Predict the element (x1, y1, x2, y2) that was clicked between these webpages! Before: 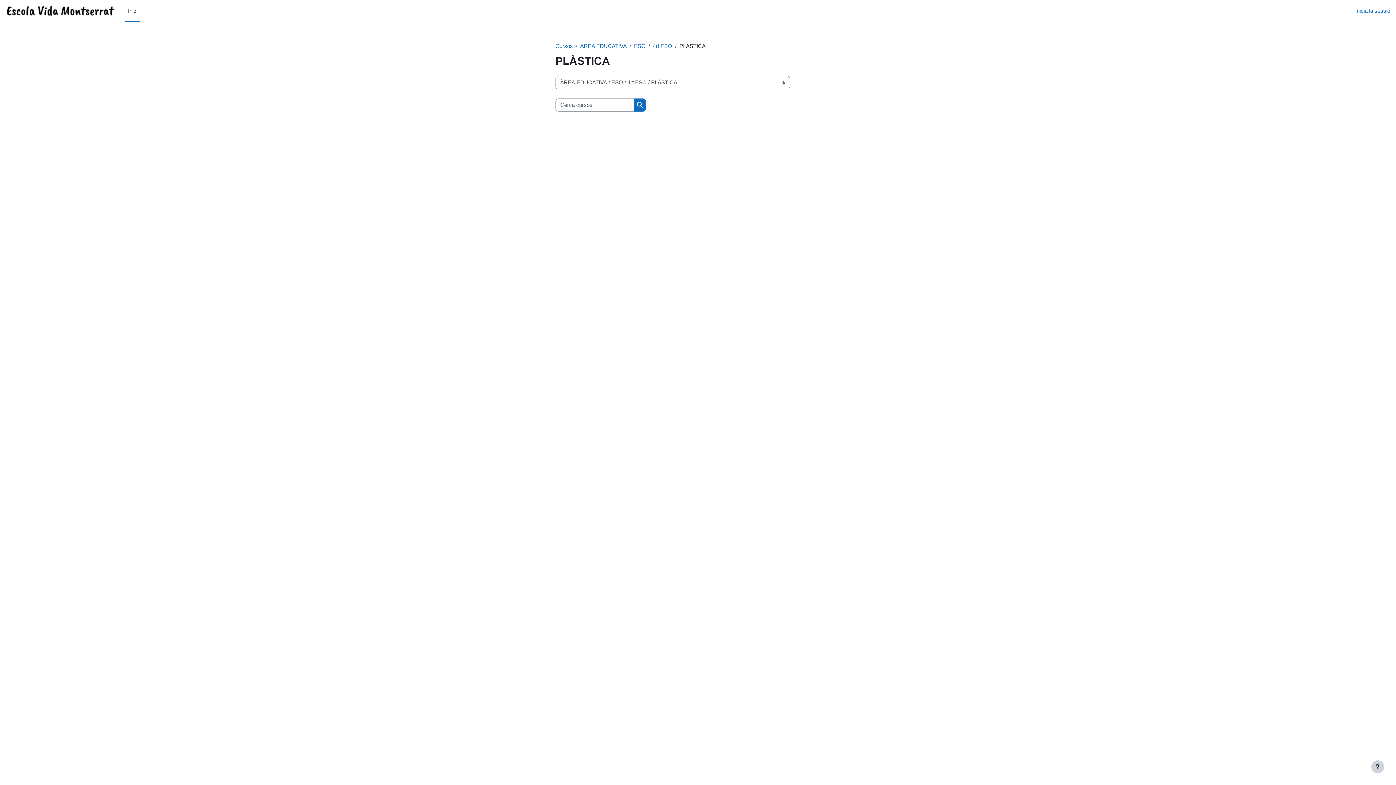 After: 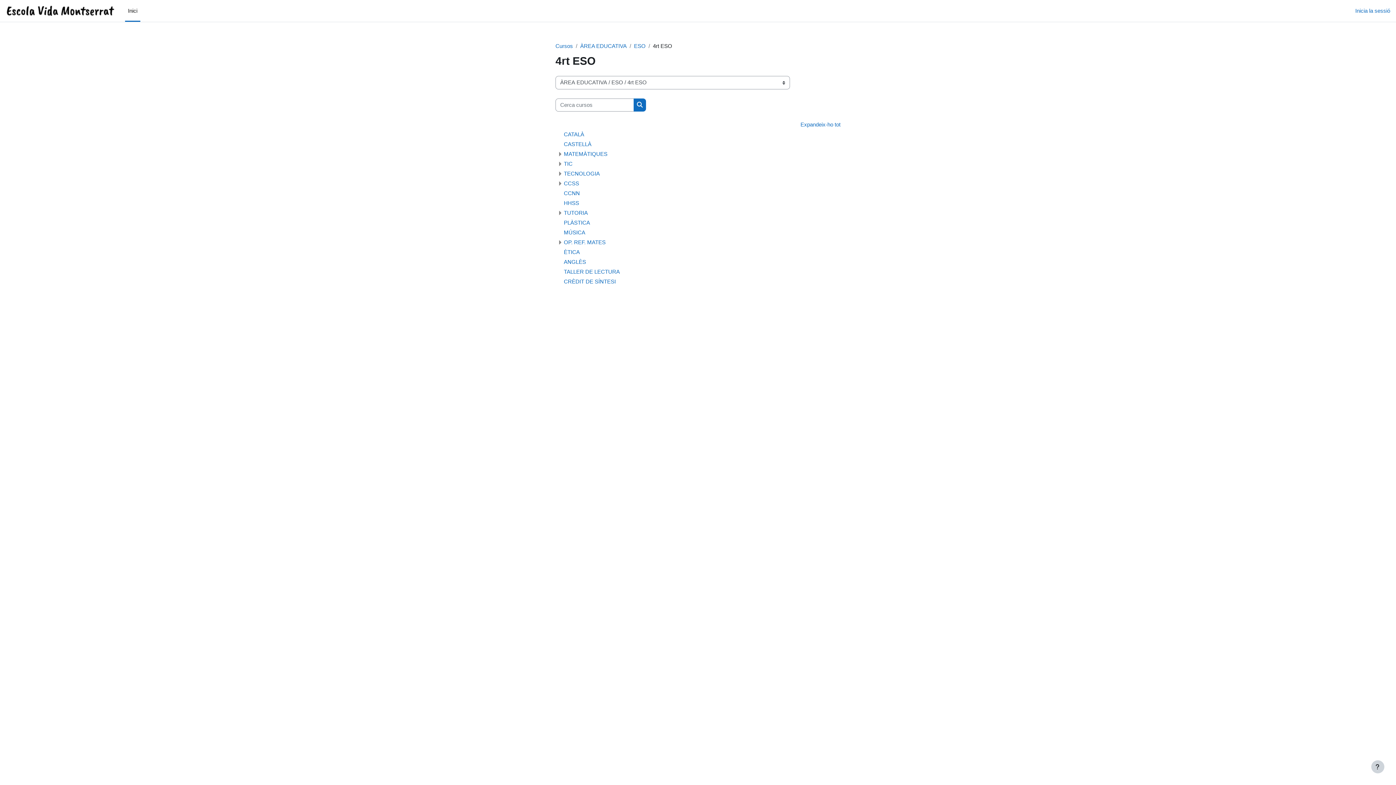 Action: label: 4rt ESO bbox: (653, 42, 672, 49)